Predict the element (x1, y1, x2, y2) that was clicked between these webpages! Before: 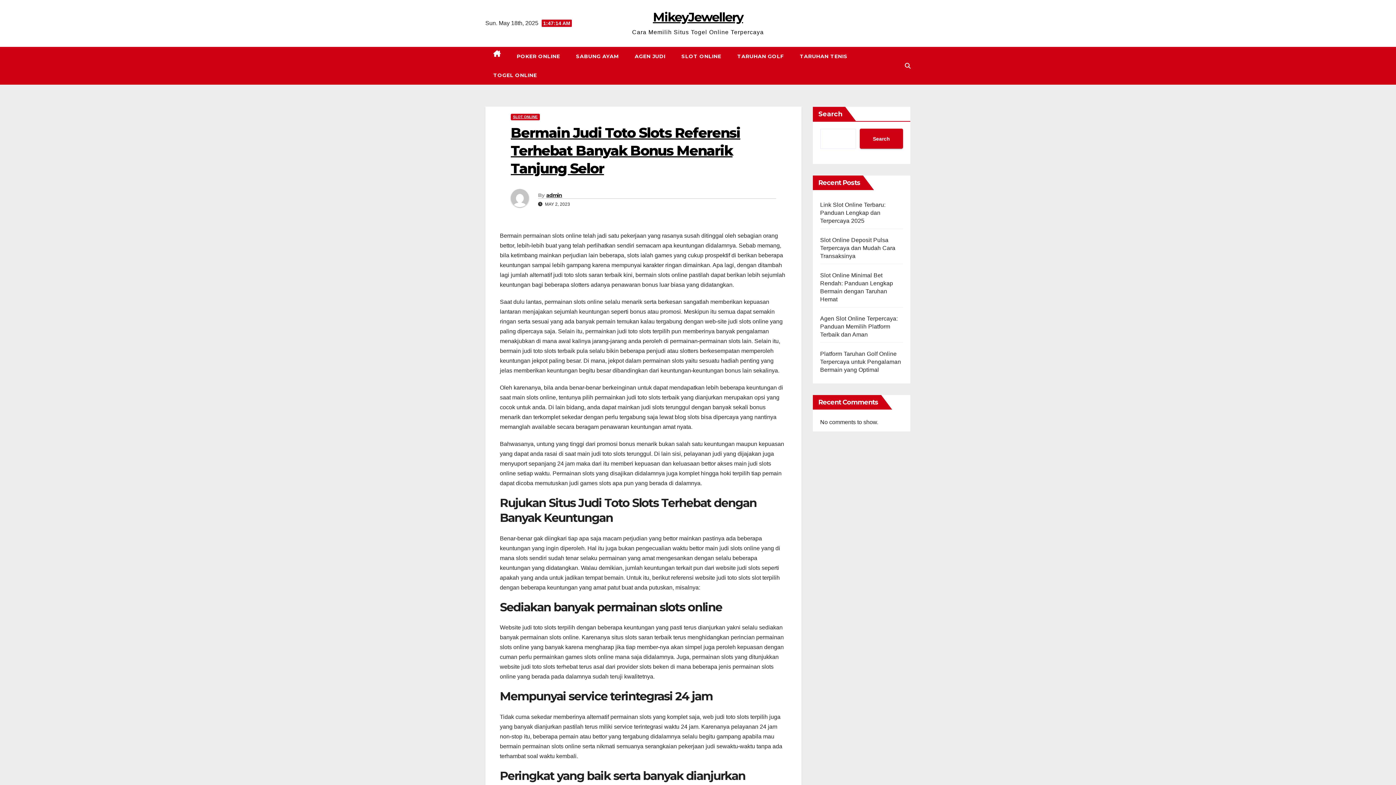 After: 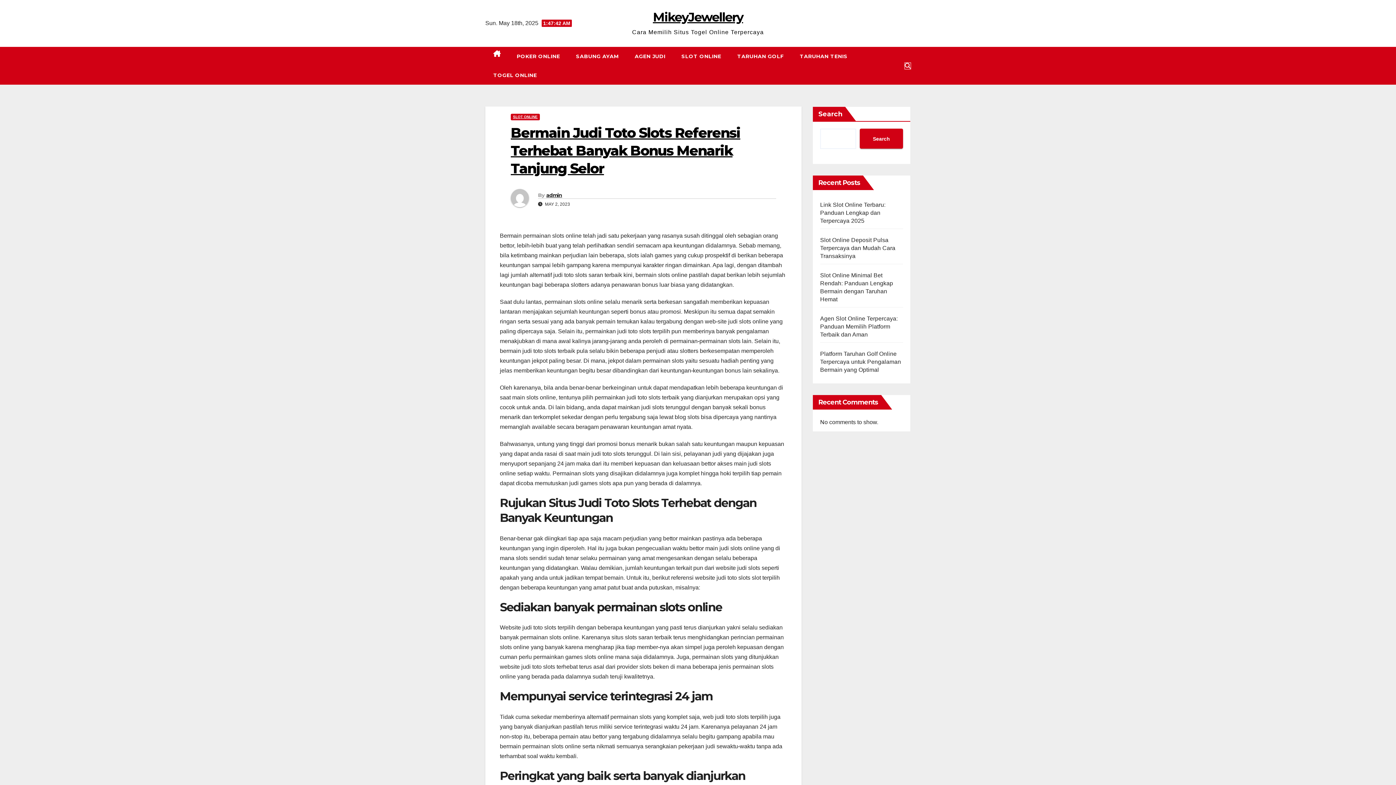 Action: bbox: (905, 62, 910, 69)